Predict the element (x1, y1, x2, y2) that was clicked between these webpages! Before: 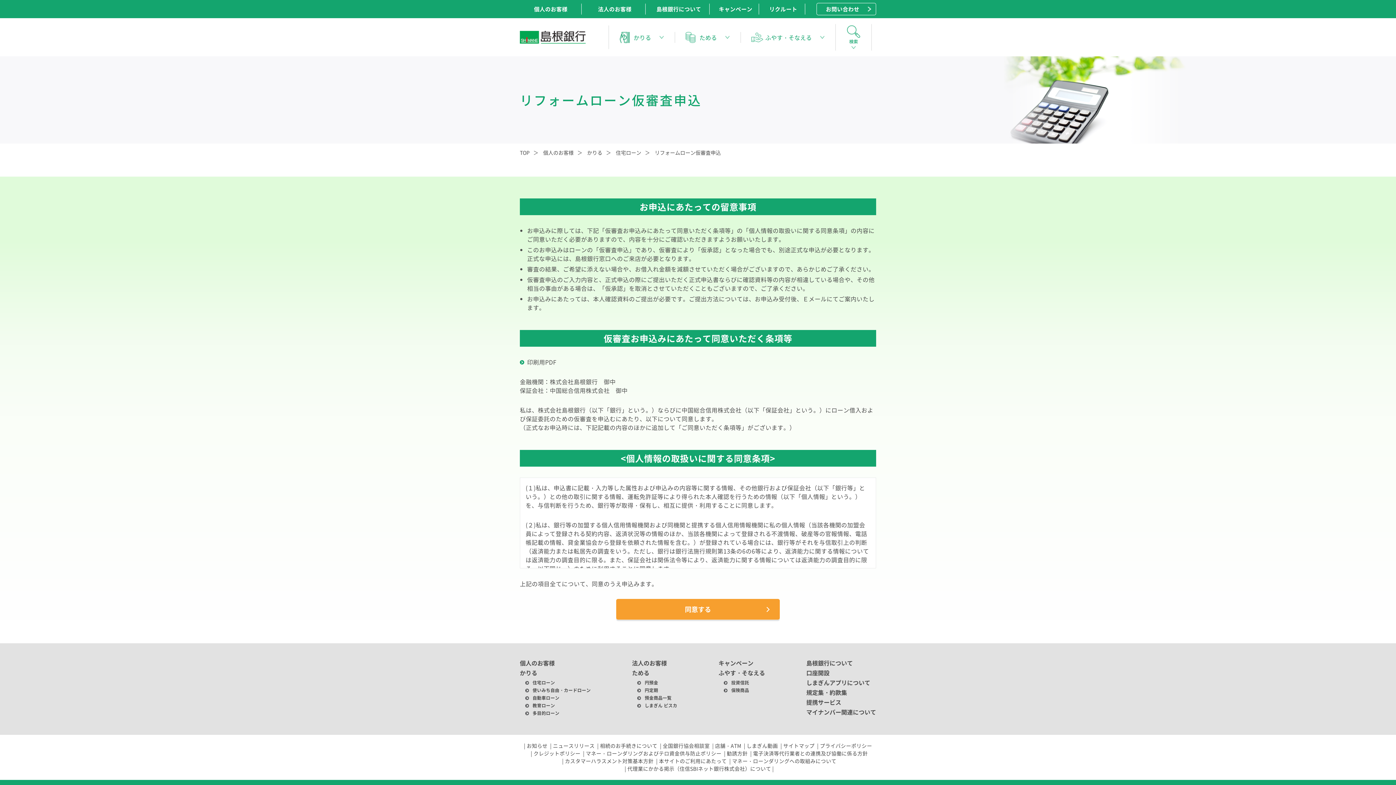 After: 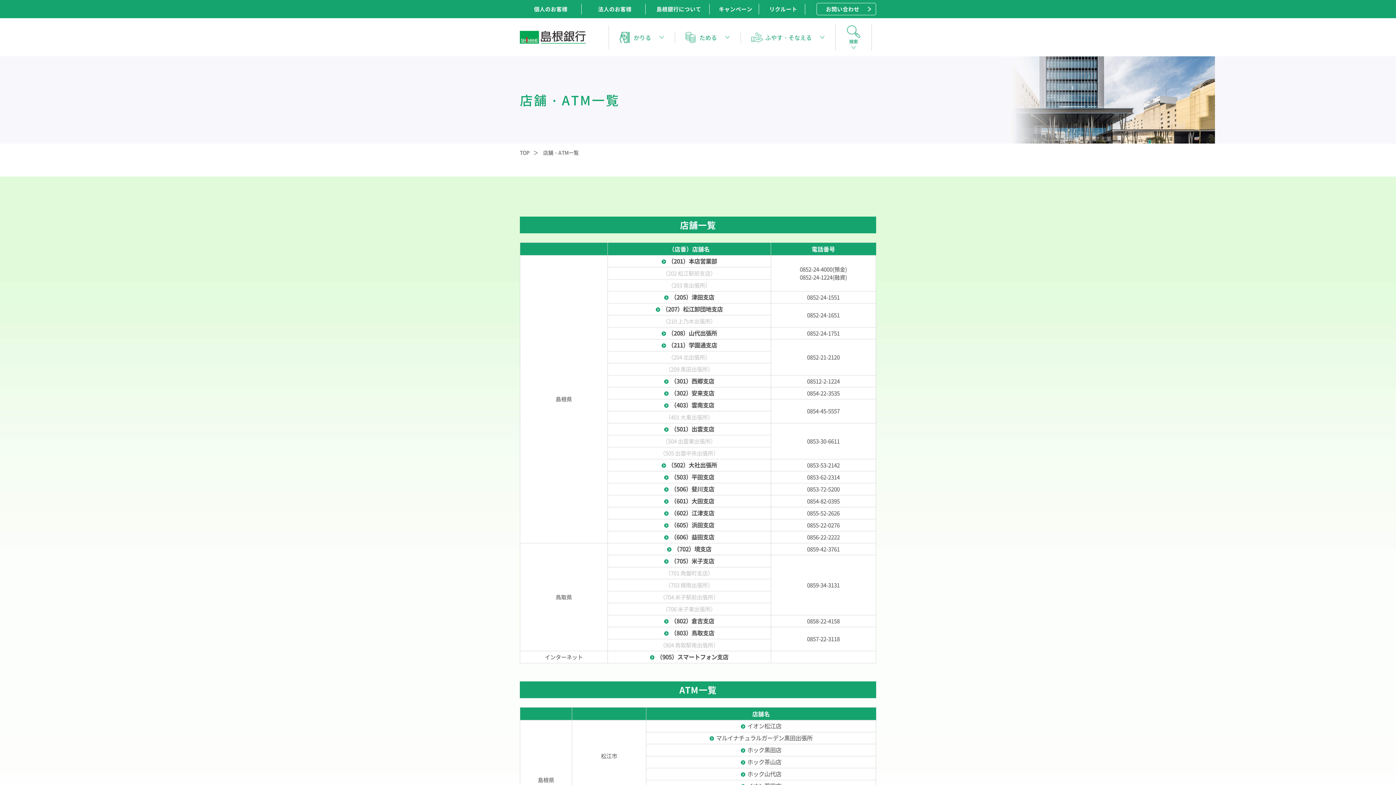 Action: label: 店舗・ATM bbox: (715, 742, 741, 749)